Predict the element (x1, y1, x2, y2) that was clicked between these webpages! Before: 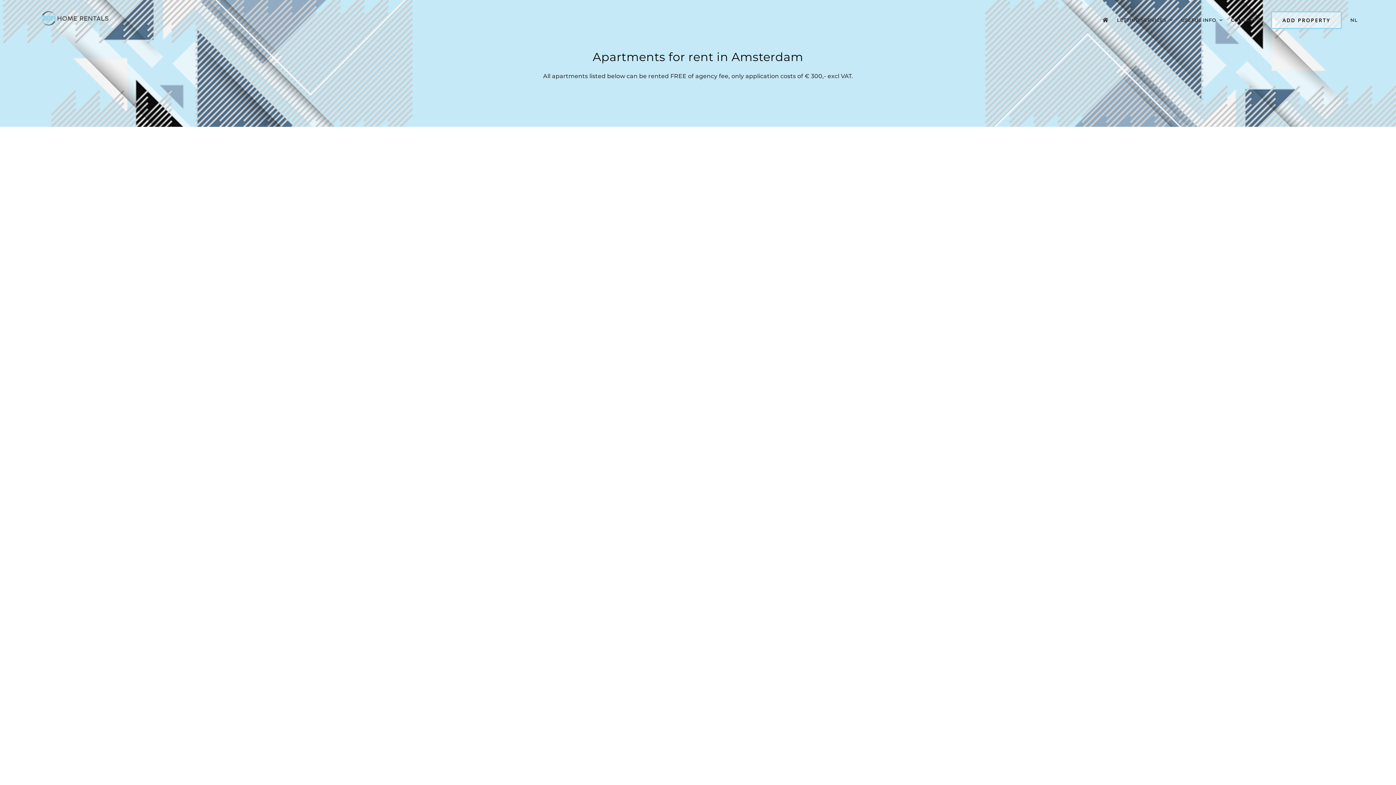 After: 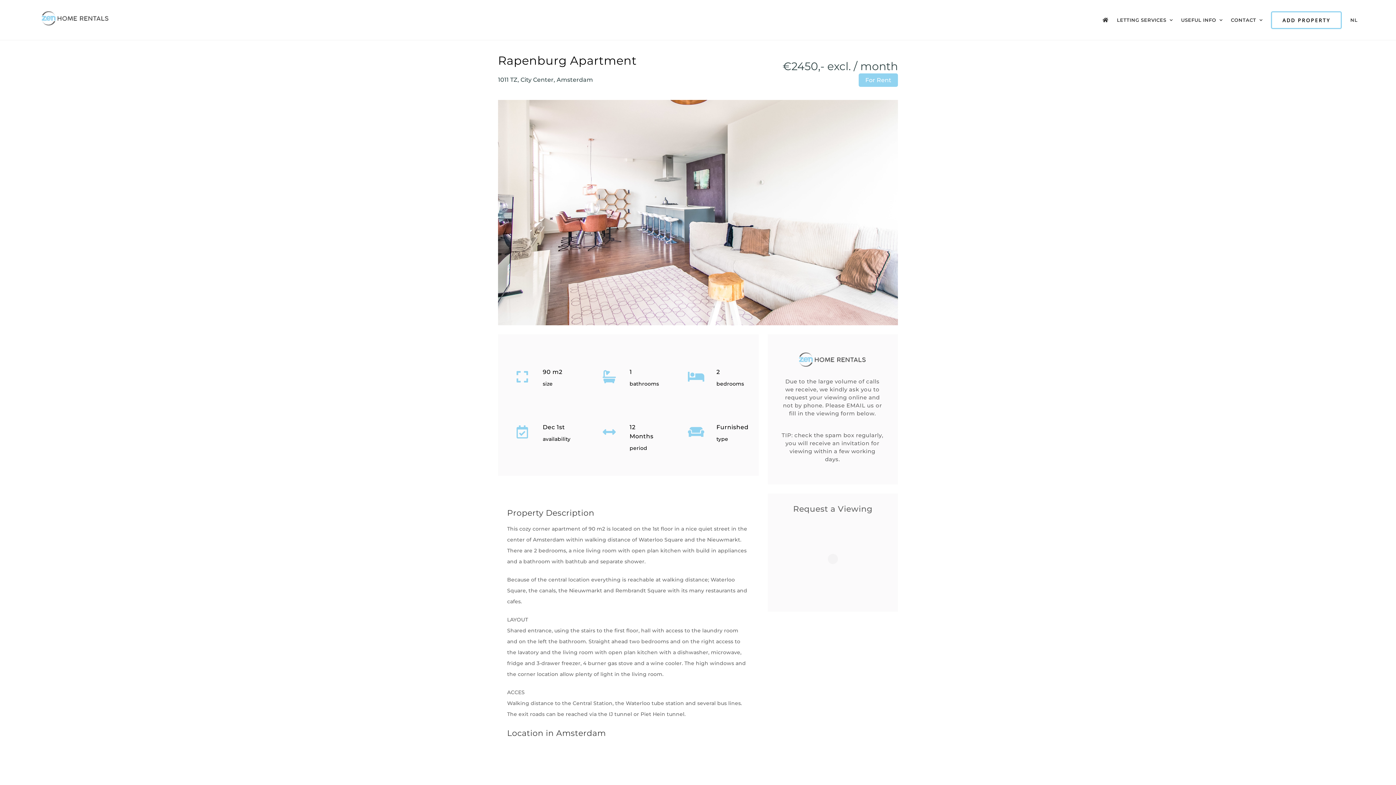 Action: bbox: (498, 564, 685, 571) label: Rapenburg Apartment